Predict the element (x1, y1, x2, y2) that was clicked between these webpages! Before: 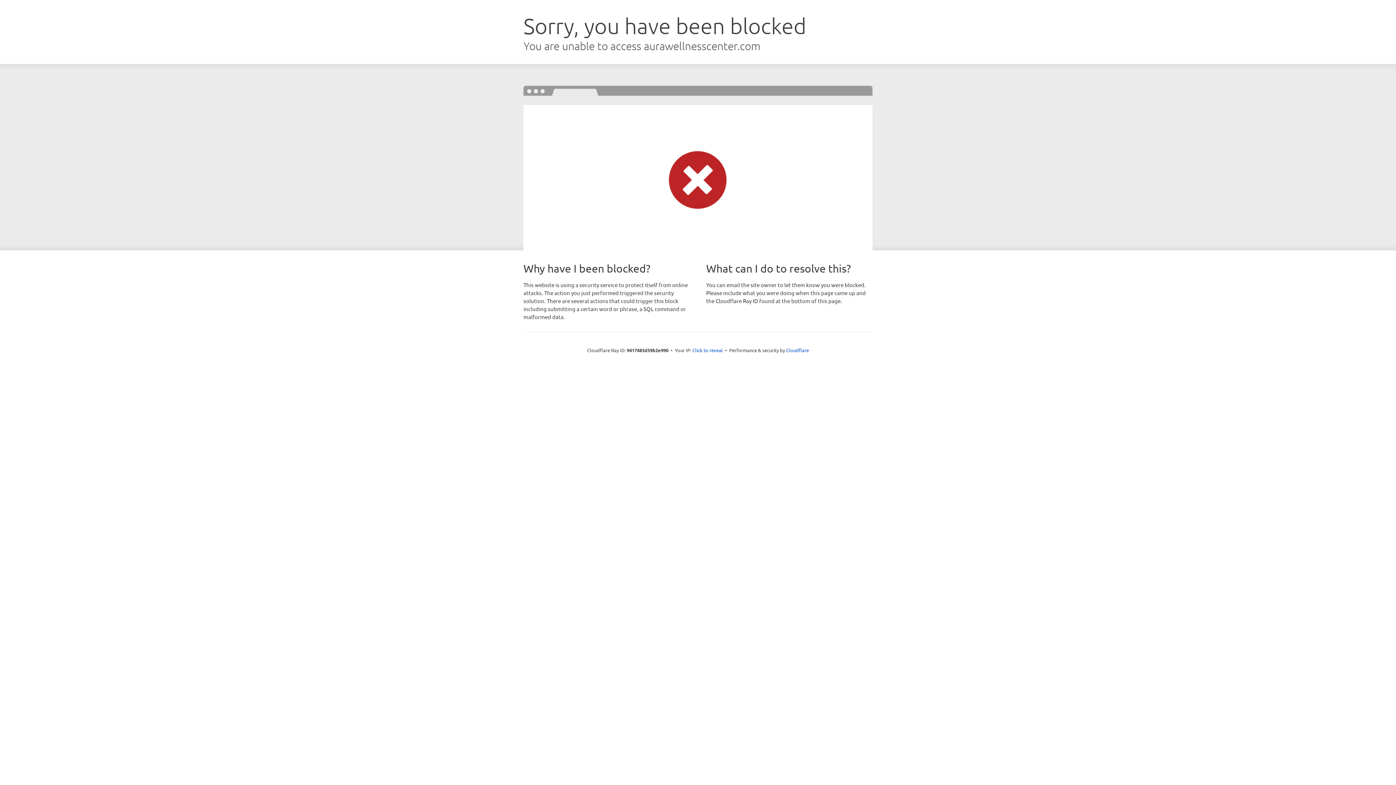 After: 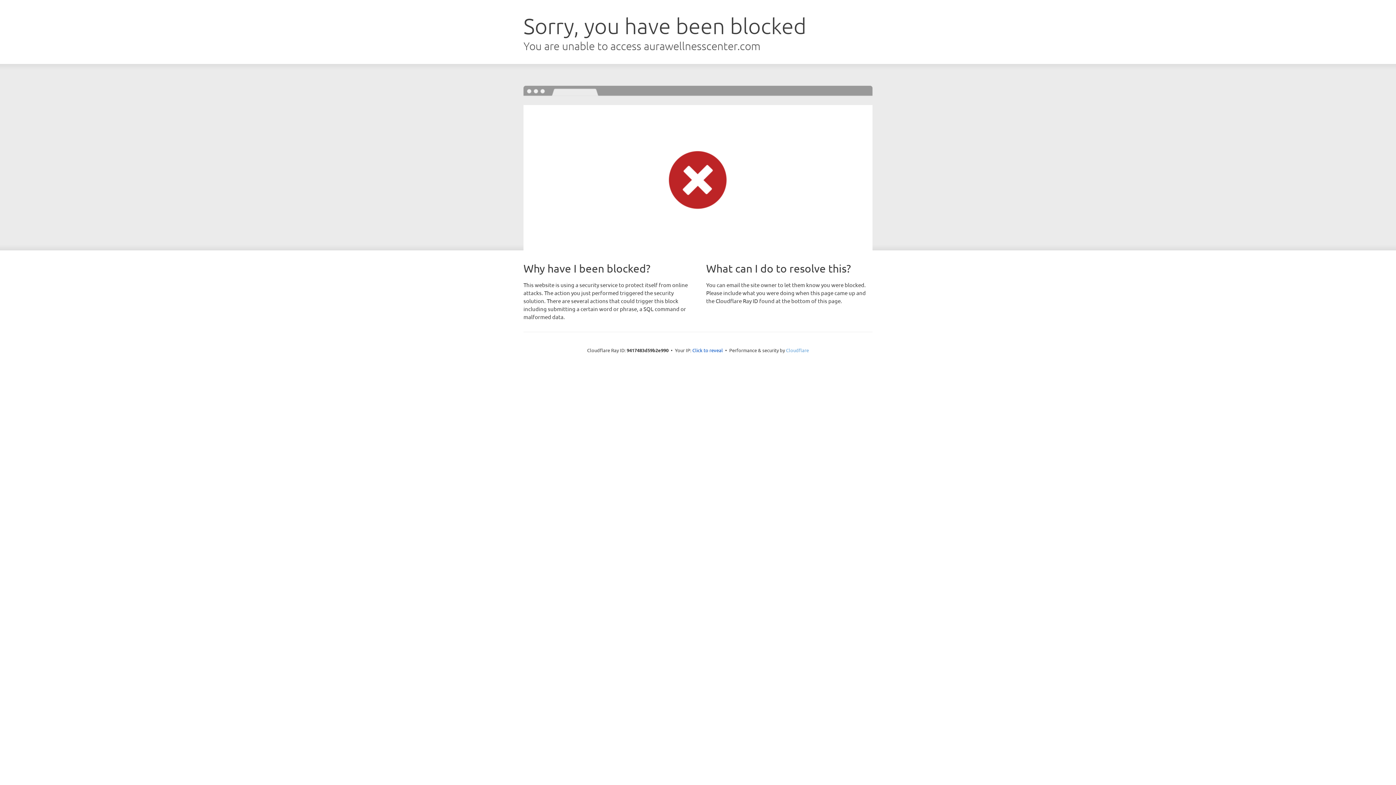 Action: label: Cloudflare bbox: (786, 347, 809, 353)